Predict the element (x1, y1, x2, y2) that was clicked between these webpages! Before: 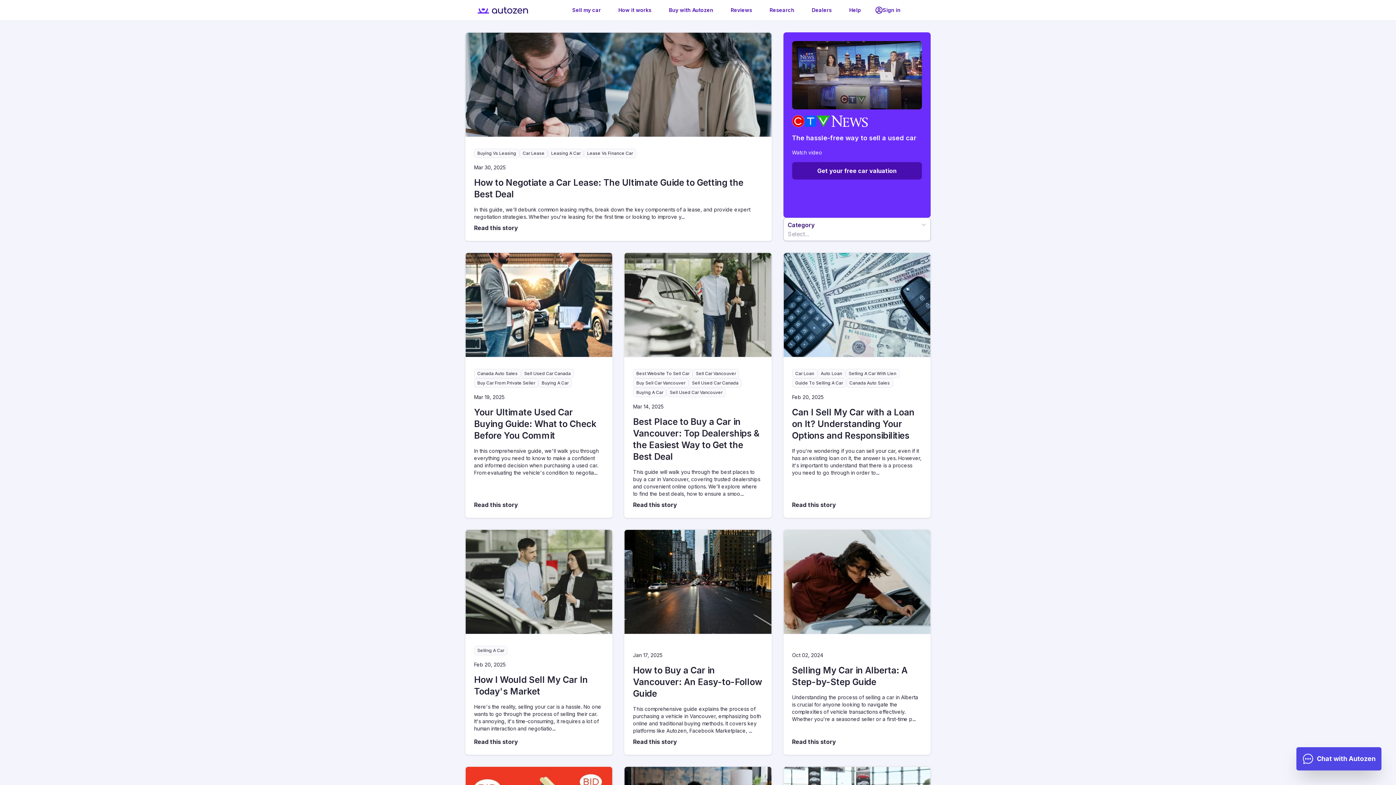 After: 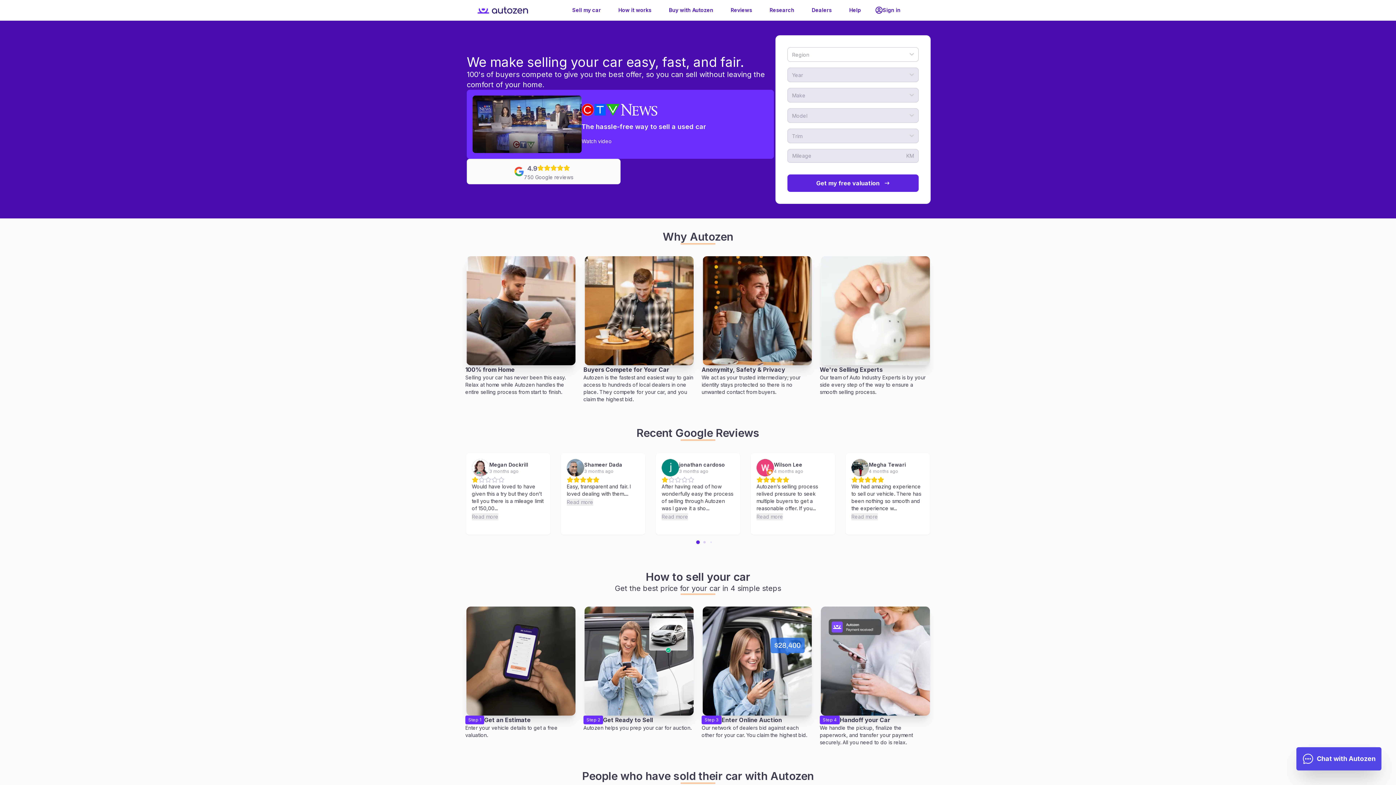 Action: bbox: (792, 162, 922, 179) label: Get your free car valuation